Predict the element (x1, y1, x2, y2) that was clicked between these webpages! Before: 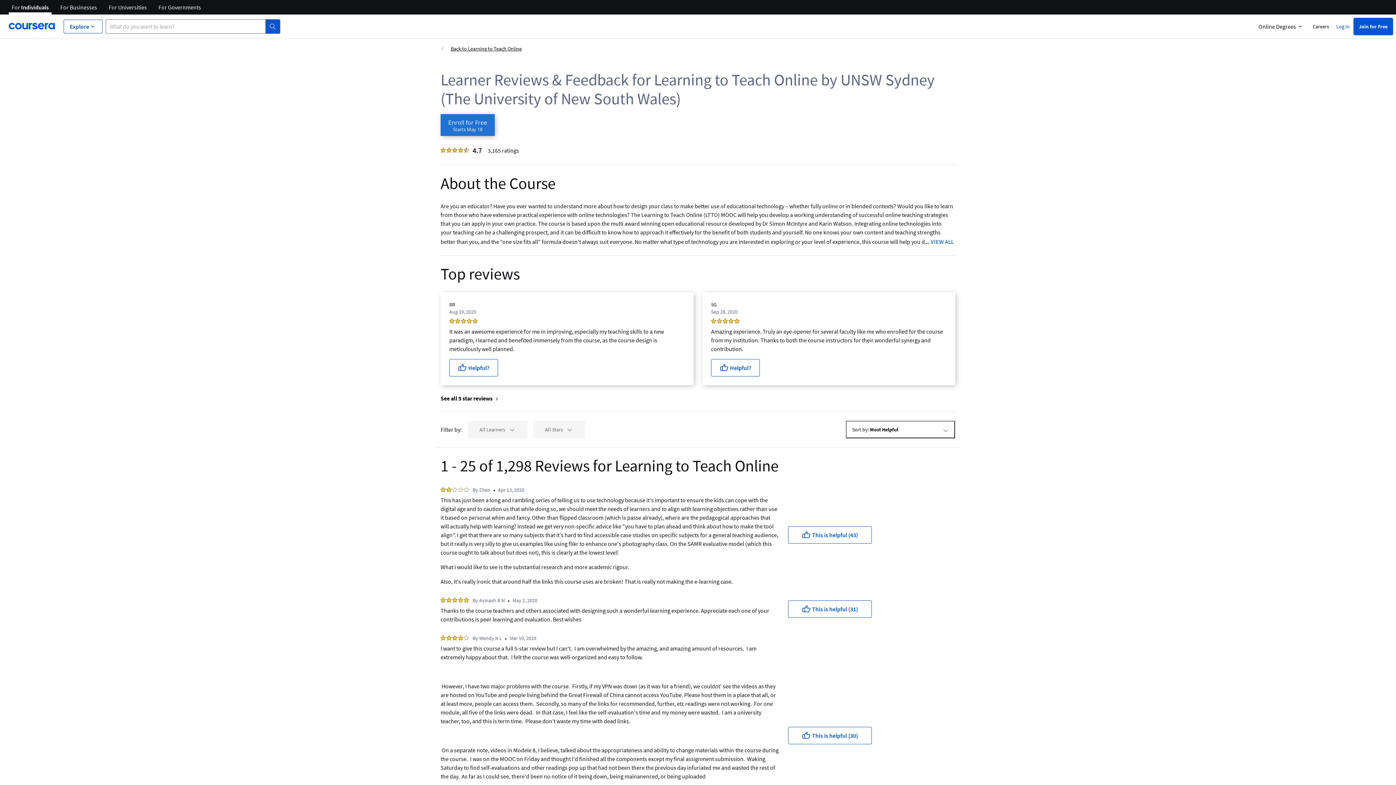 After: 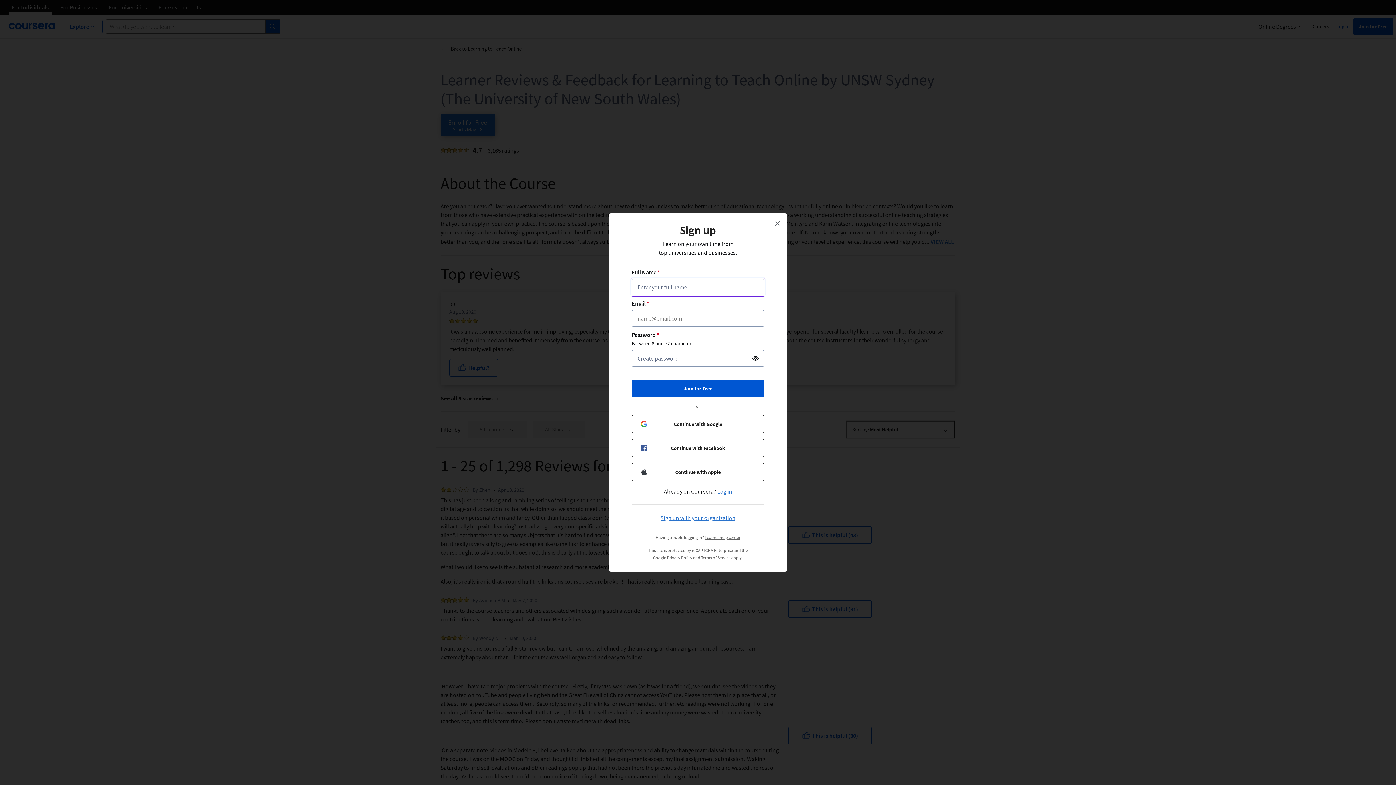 Action: label: Join for Free bbox: (1353, 17, 1393, 35)